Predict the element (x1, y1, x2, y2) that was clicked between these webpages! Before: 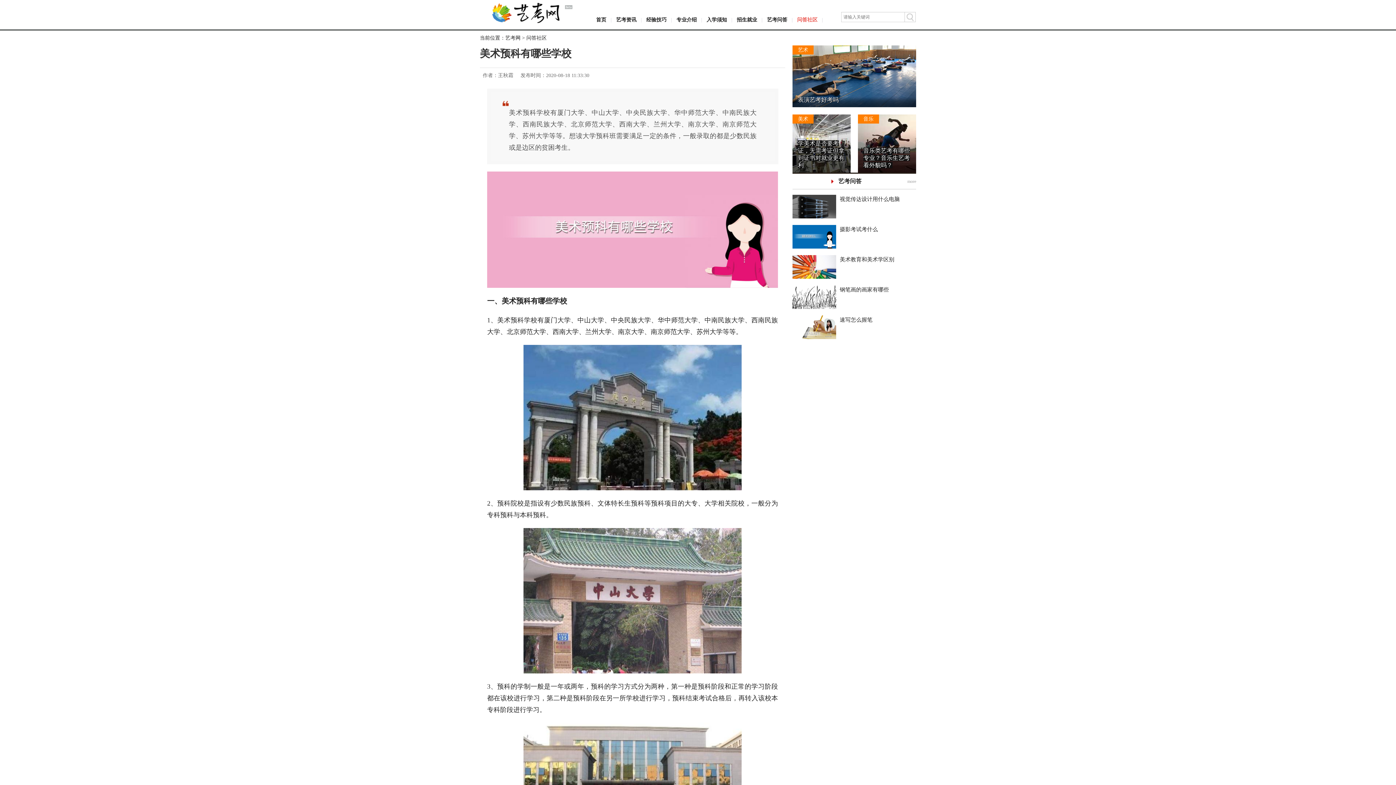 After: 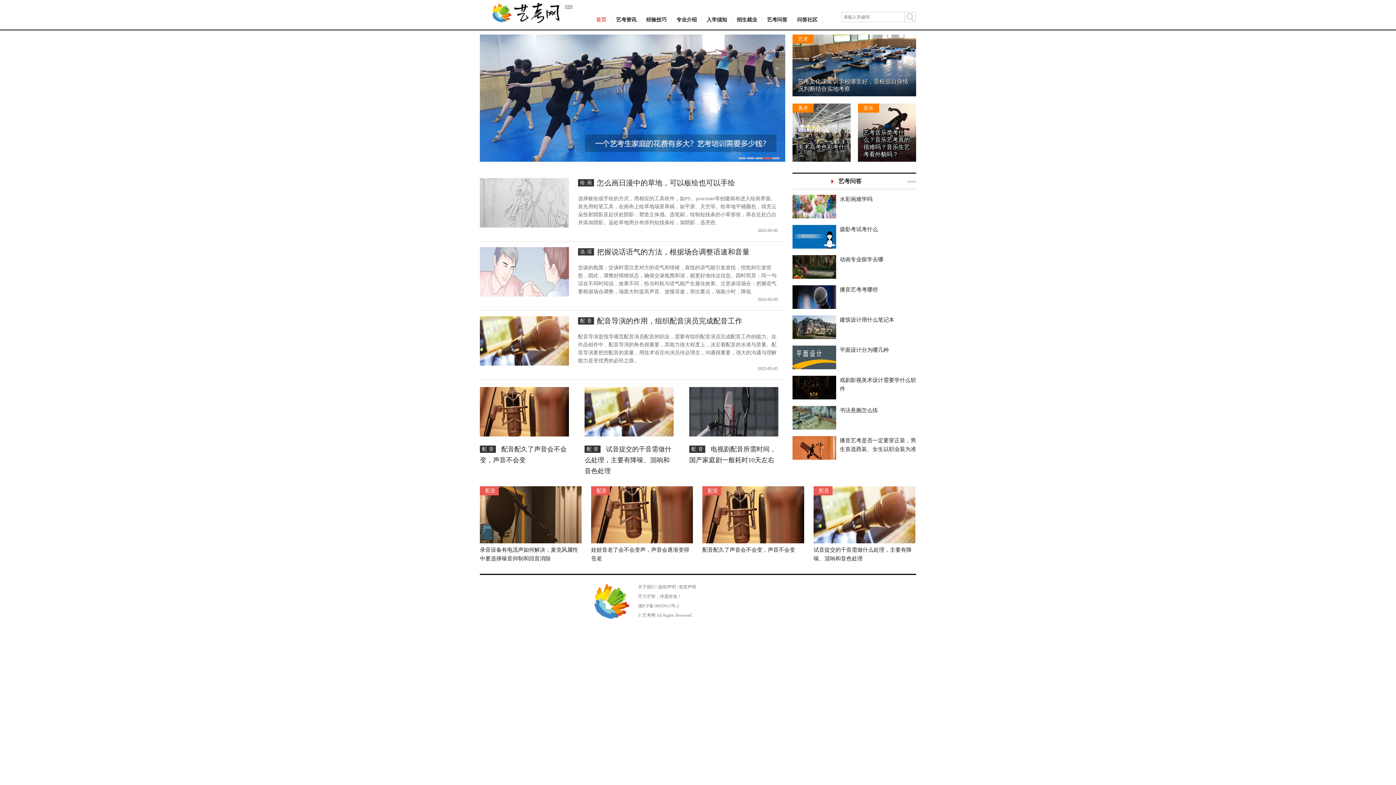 Action: bbox: (490, 3, 575, 8)